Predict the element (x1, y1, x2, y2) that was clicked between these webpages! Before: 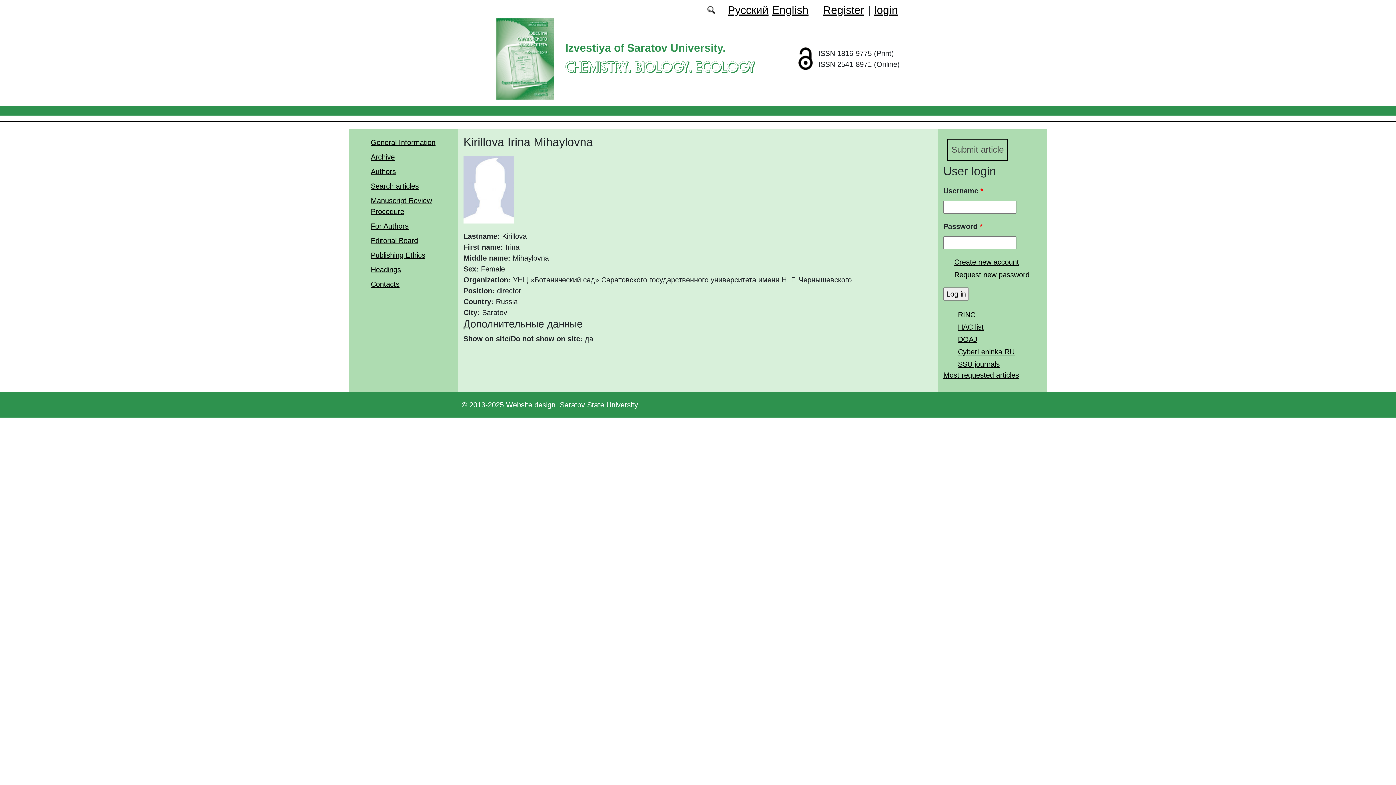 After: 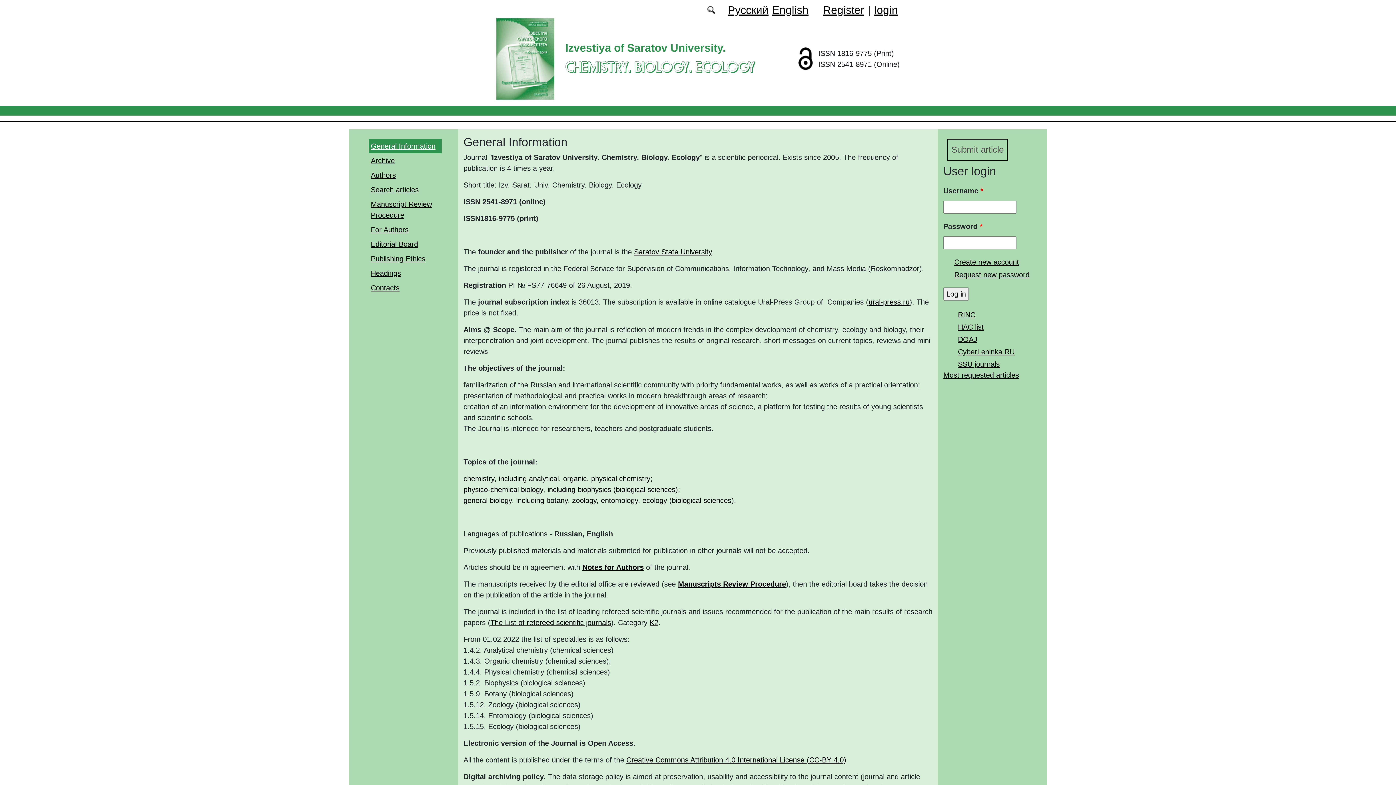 Action: bbox: (496, 54, 554, 62)